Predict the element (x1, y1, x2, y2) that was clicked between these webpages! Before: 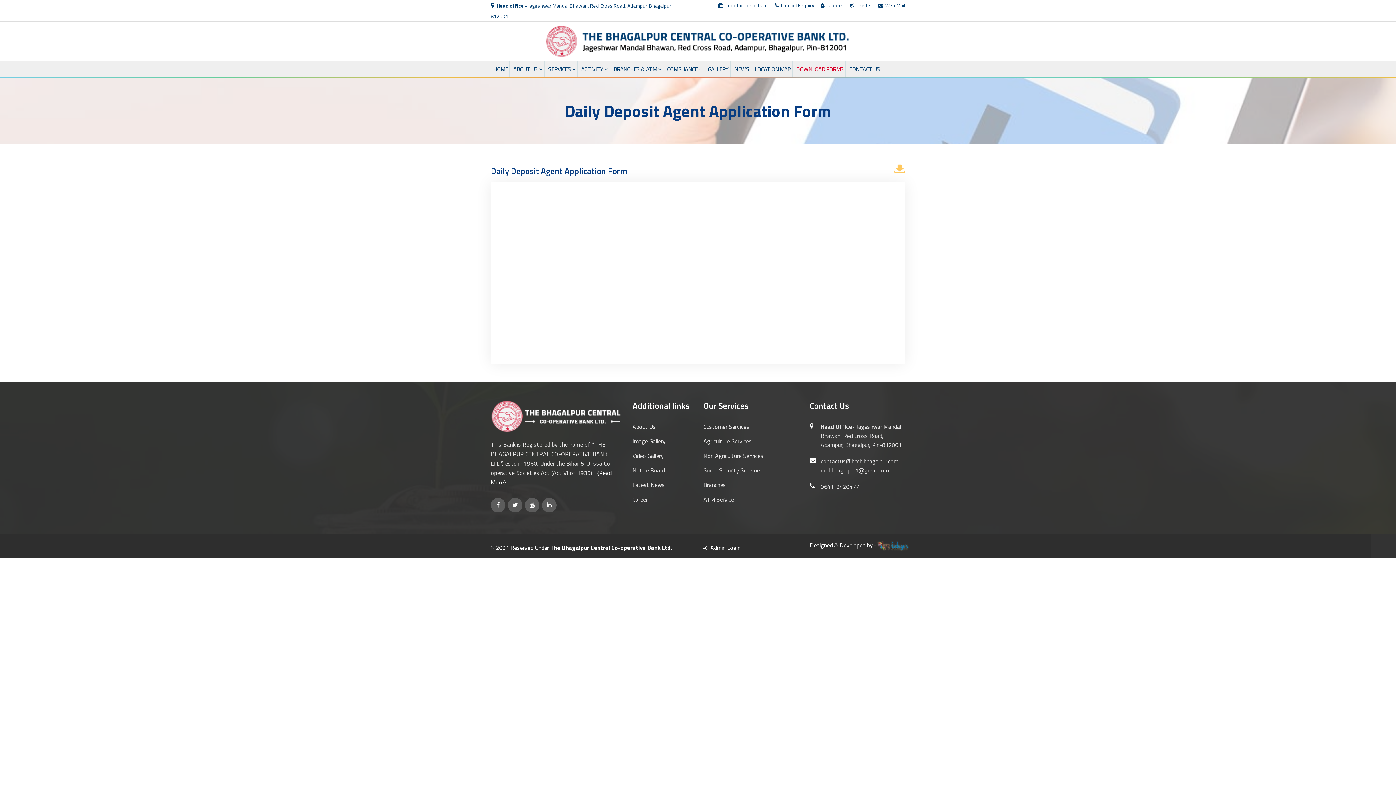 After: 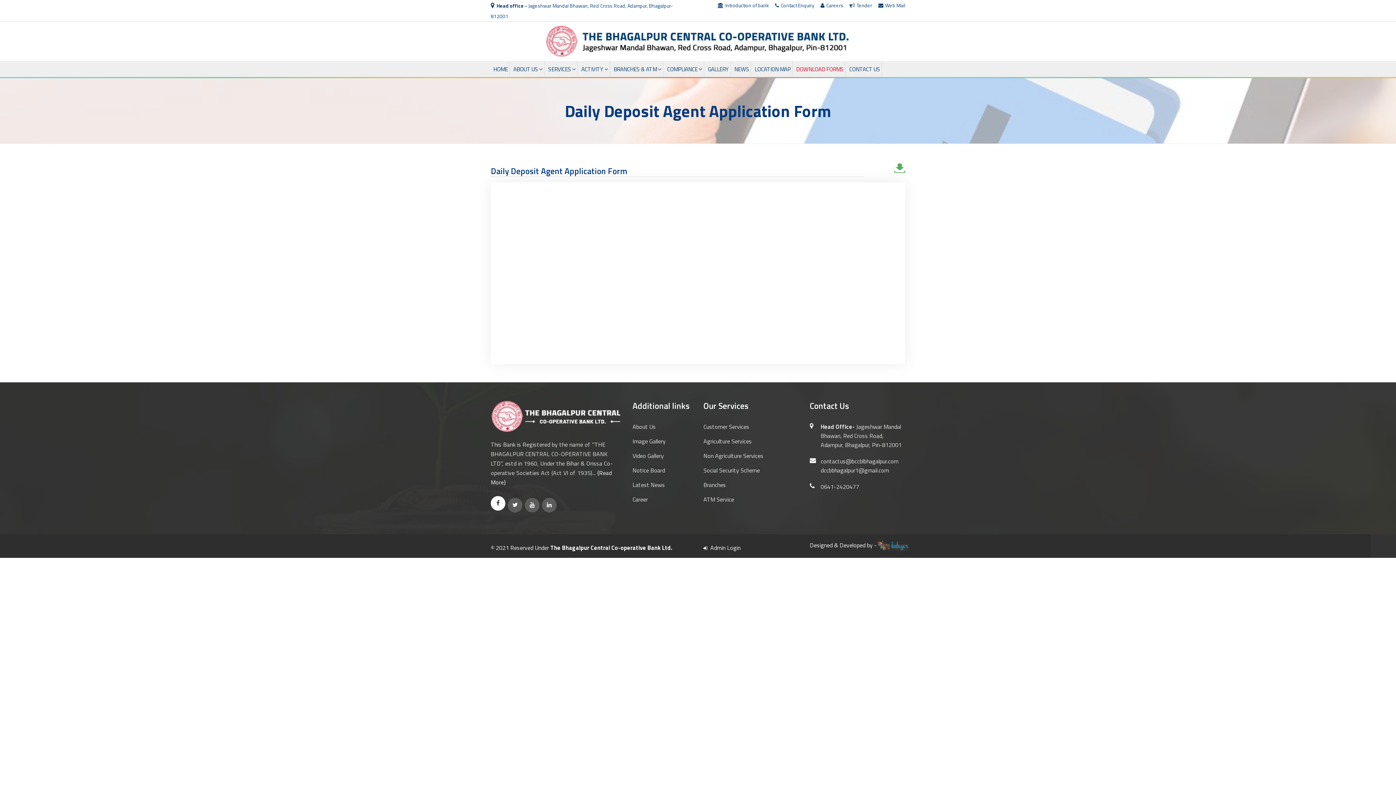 Action: bbox: (490, 503, 507, 508)